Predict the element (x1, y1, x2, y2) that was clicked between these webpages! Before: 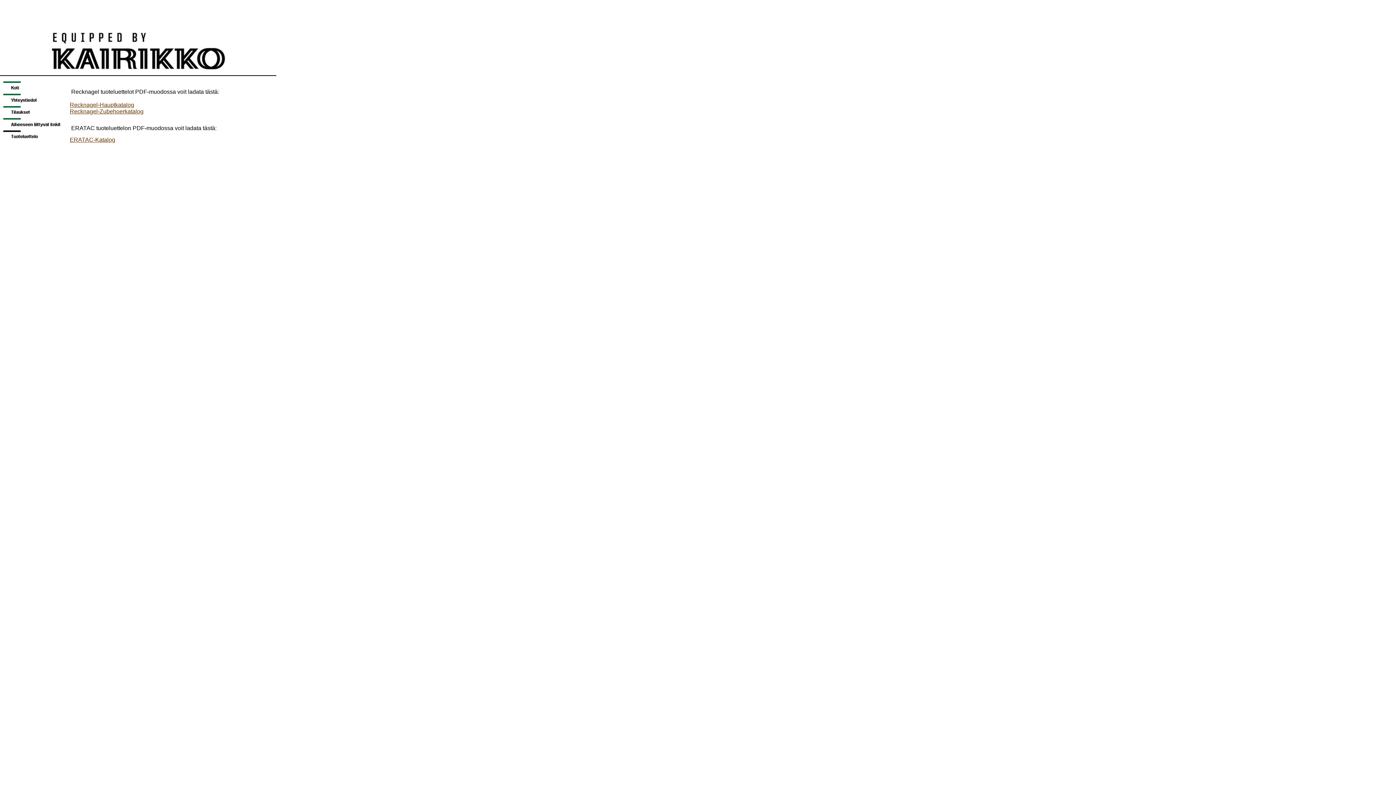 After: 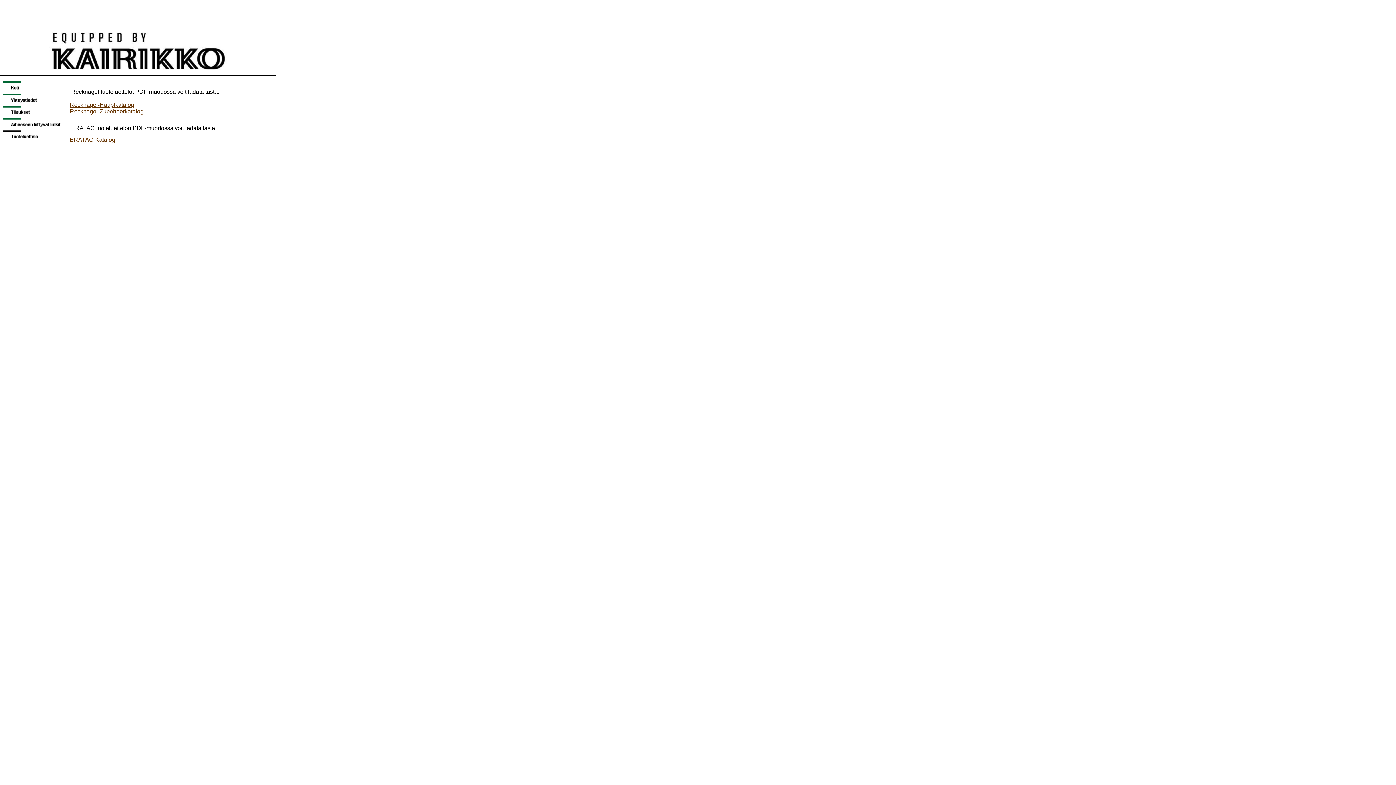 Action: bbox: (69, 136, 115, 142) label: ERATAC-Katalog